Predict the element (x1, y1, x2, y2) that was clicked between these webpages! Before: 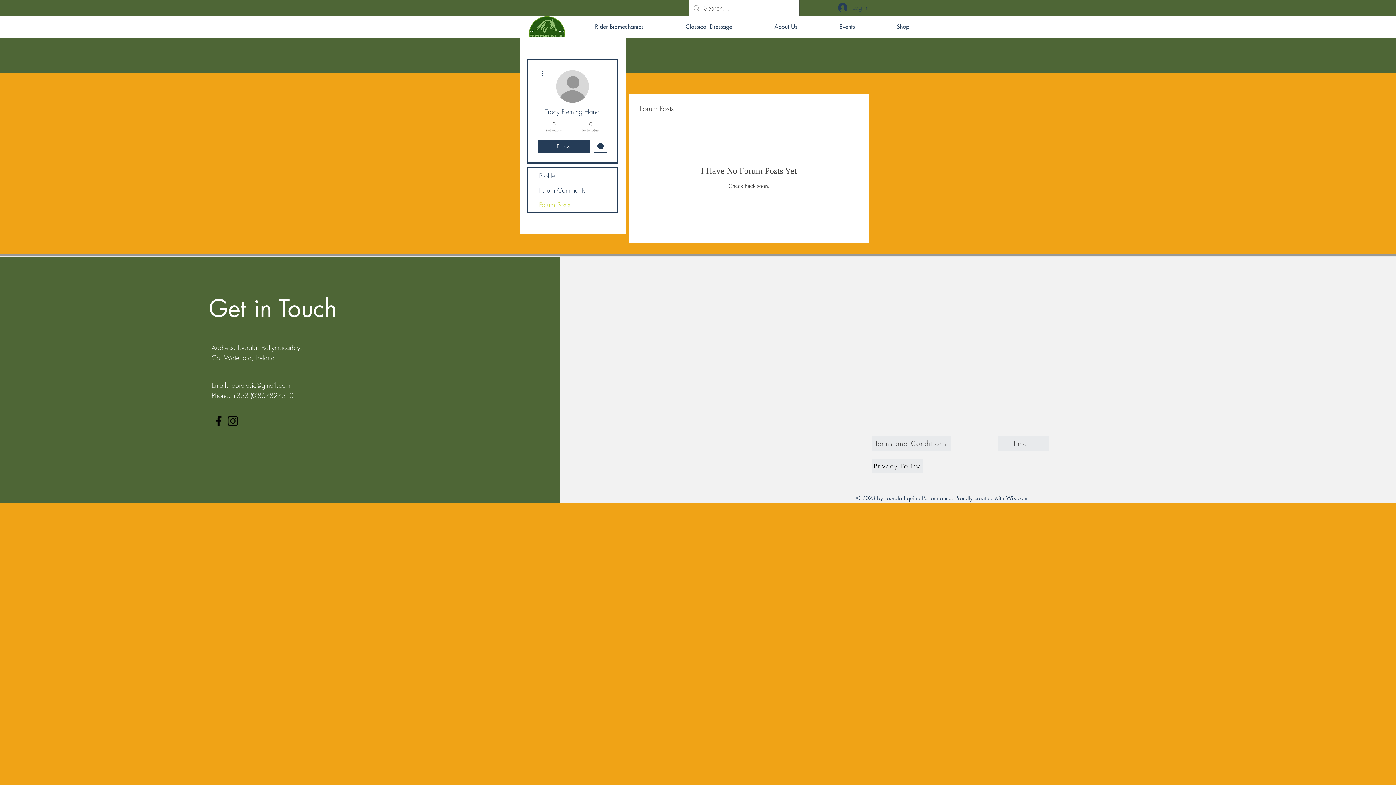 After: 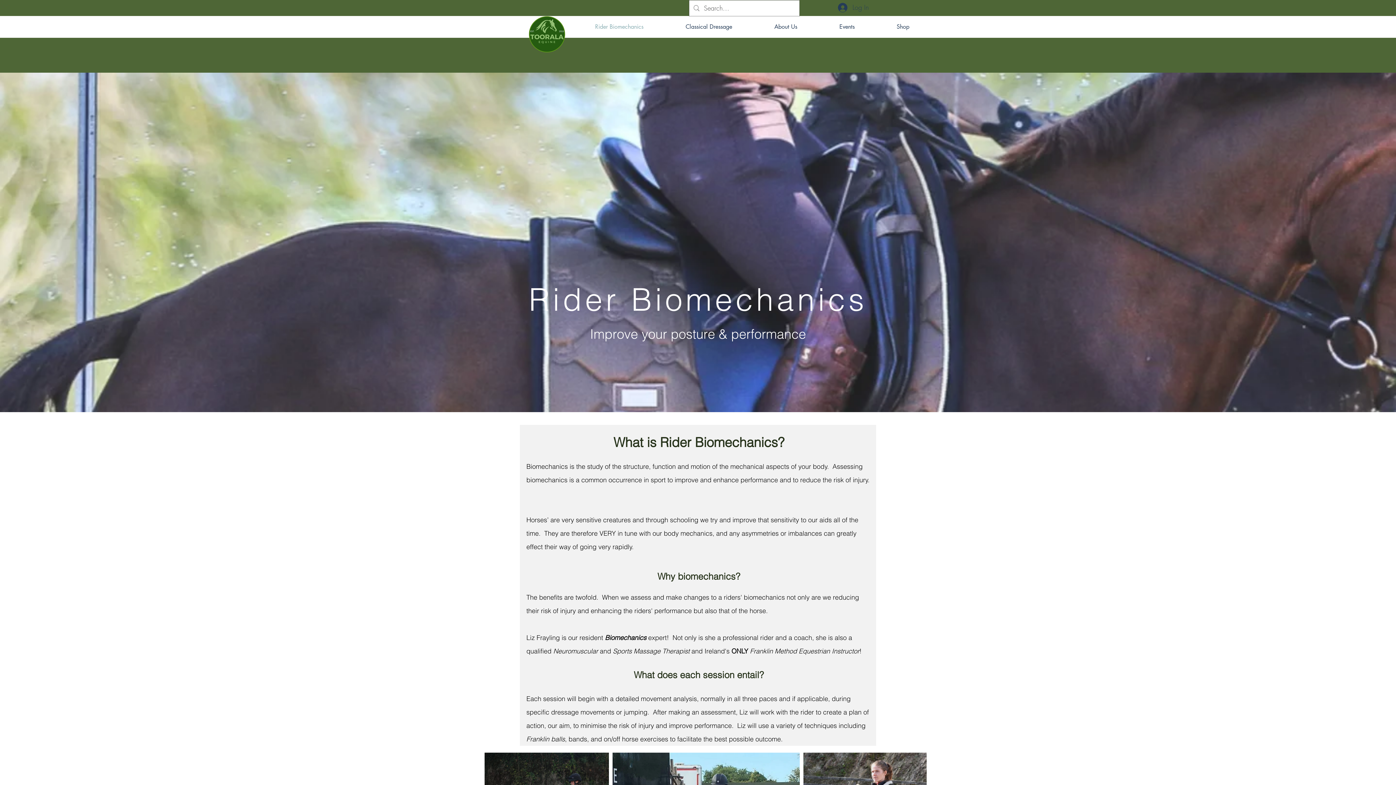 Action: label: Rider Biomechanics bbox: (574, 20, 664, 33)